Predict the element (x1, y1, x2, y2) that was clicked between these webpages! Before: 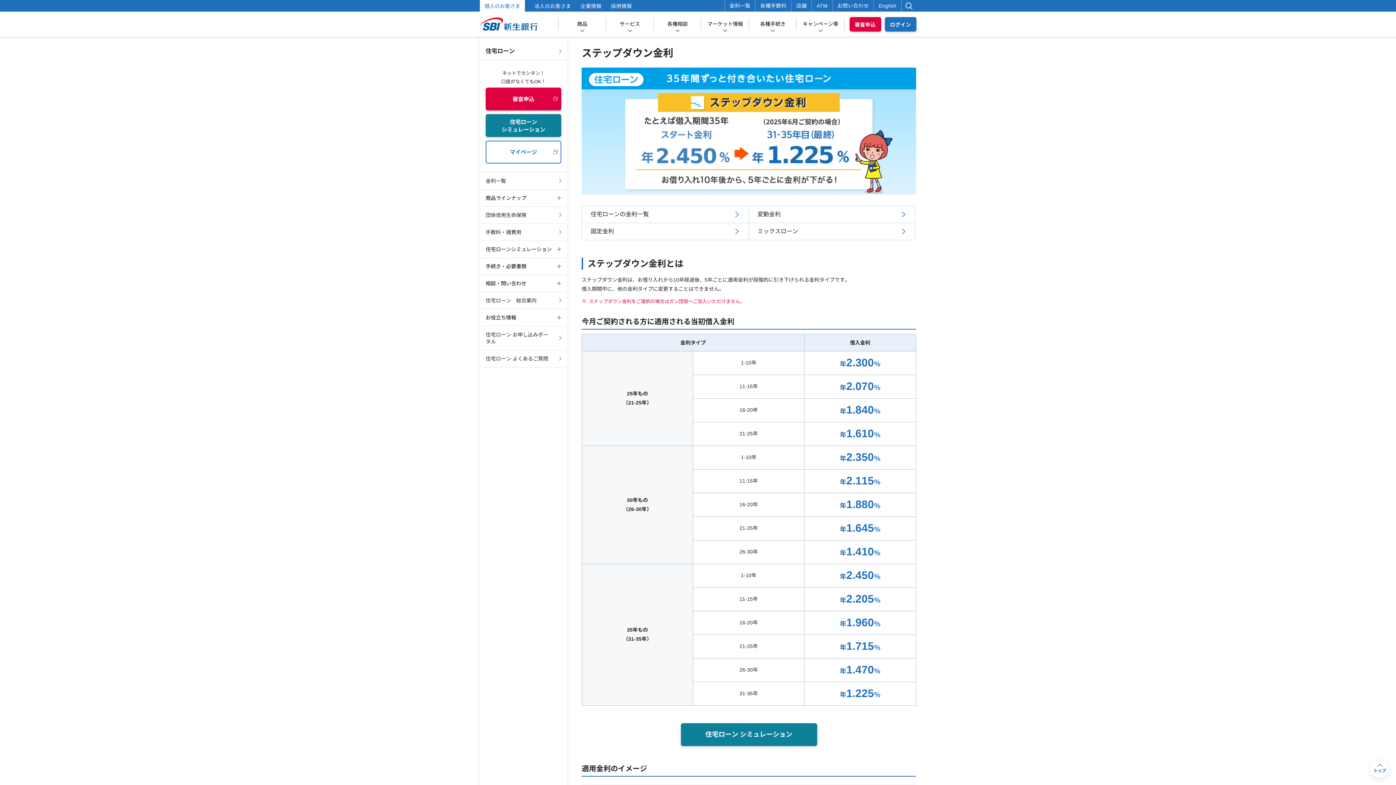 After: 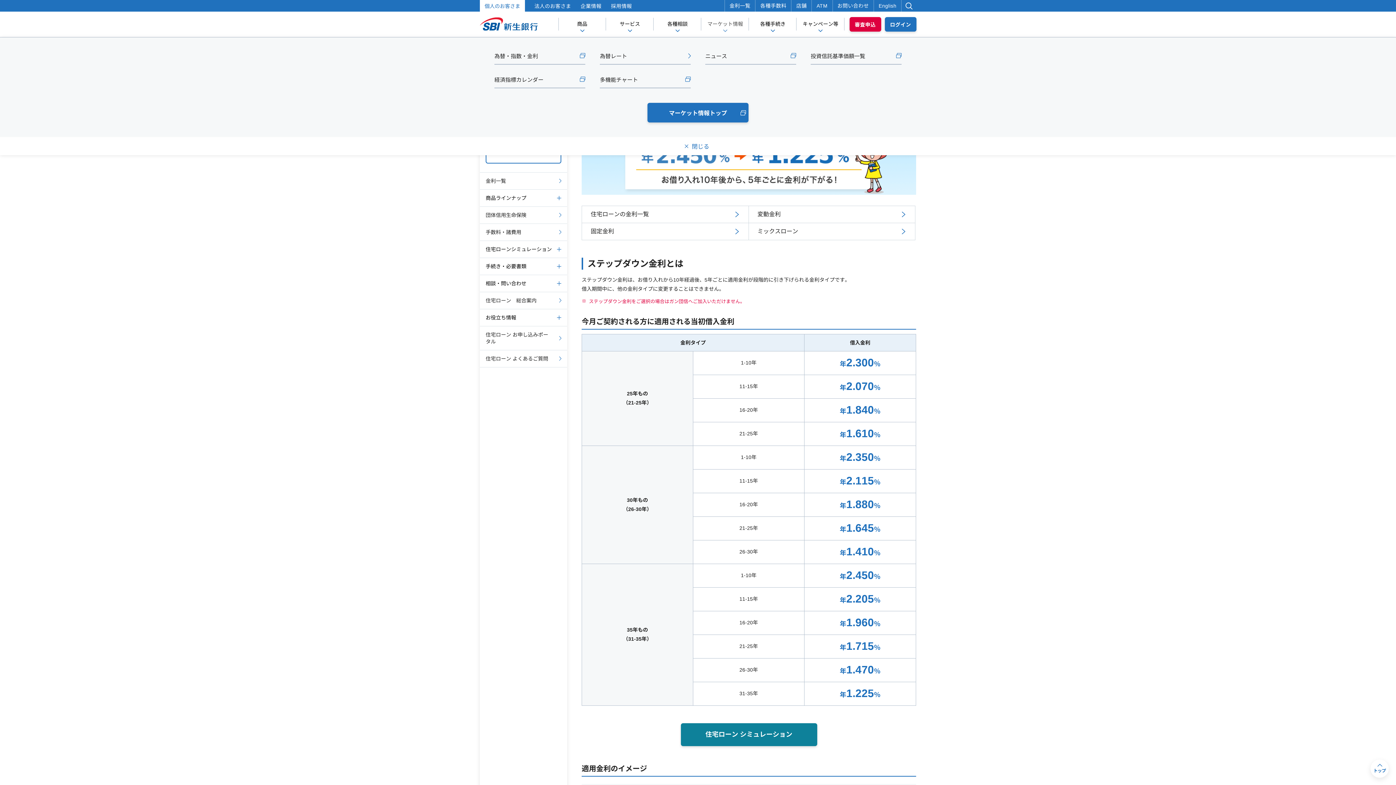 Action: bbox: (701, 17, 749, 32) label: マーケット情報